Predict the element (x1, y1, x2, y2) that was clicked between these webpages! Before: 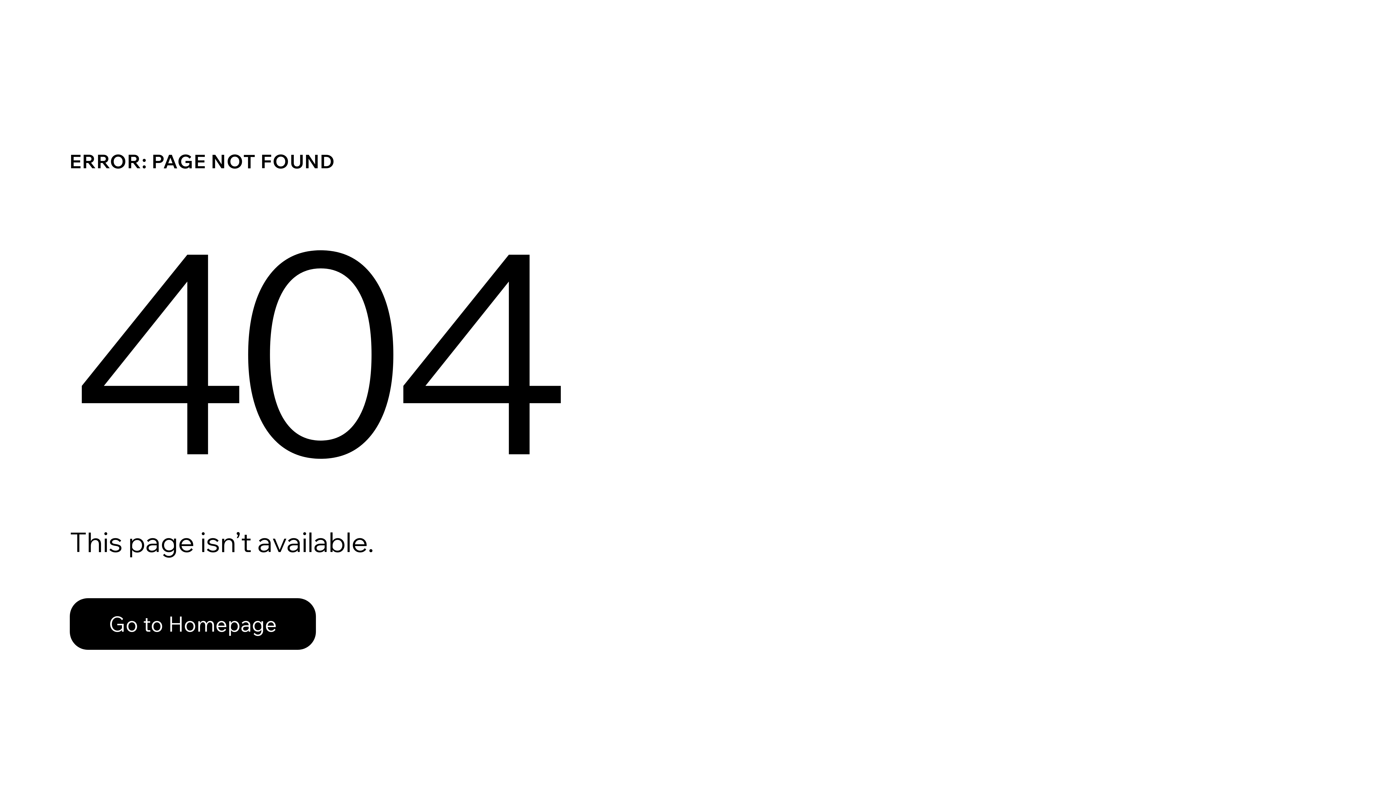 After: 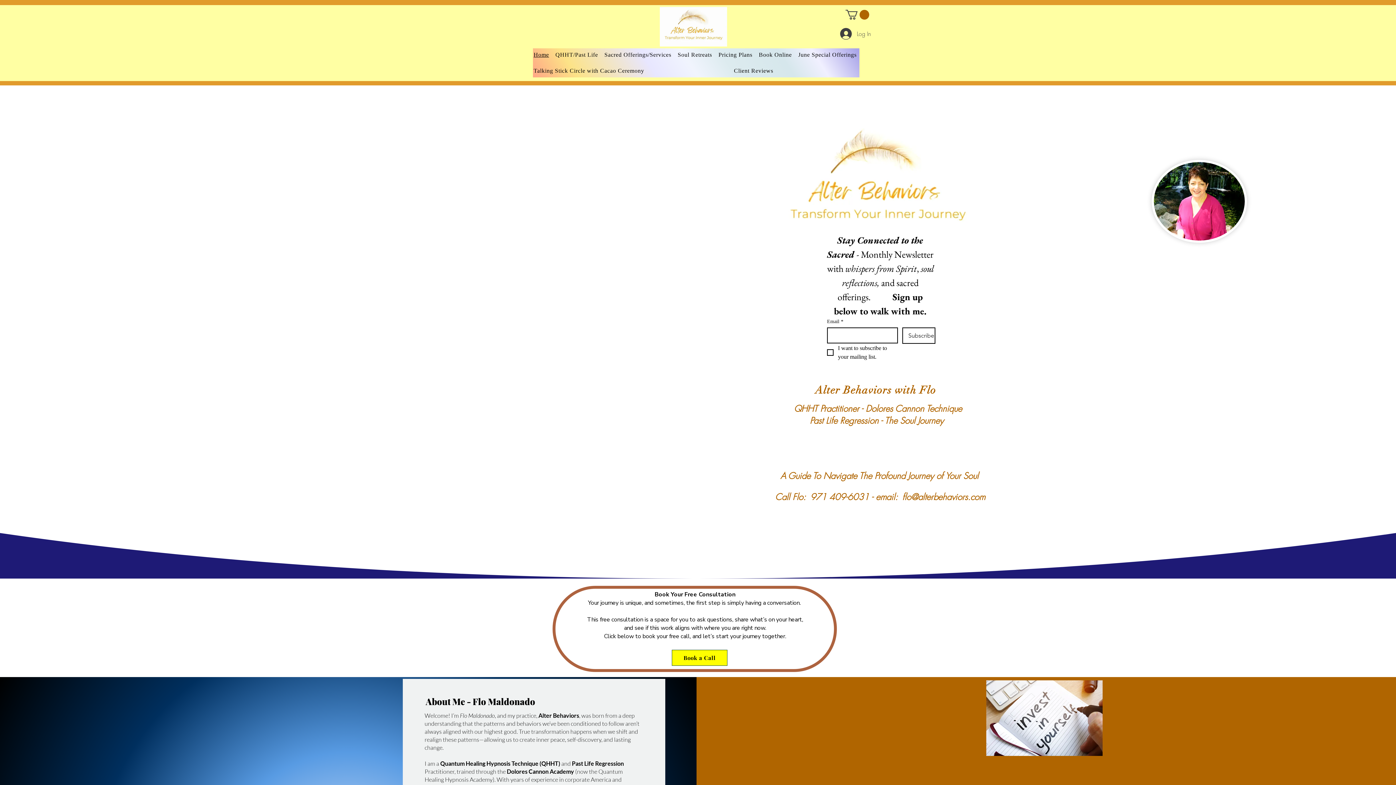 Action: label: Go to Homepage bbox: (69, 582, 768, 659)